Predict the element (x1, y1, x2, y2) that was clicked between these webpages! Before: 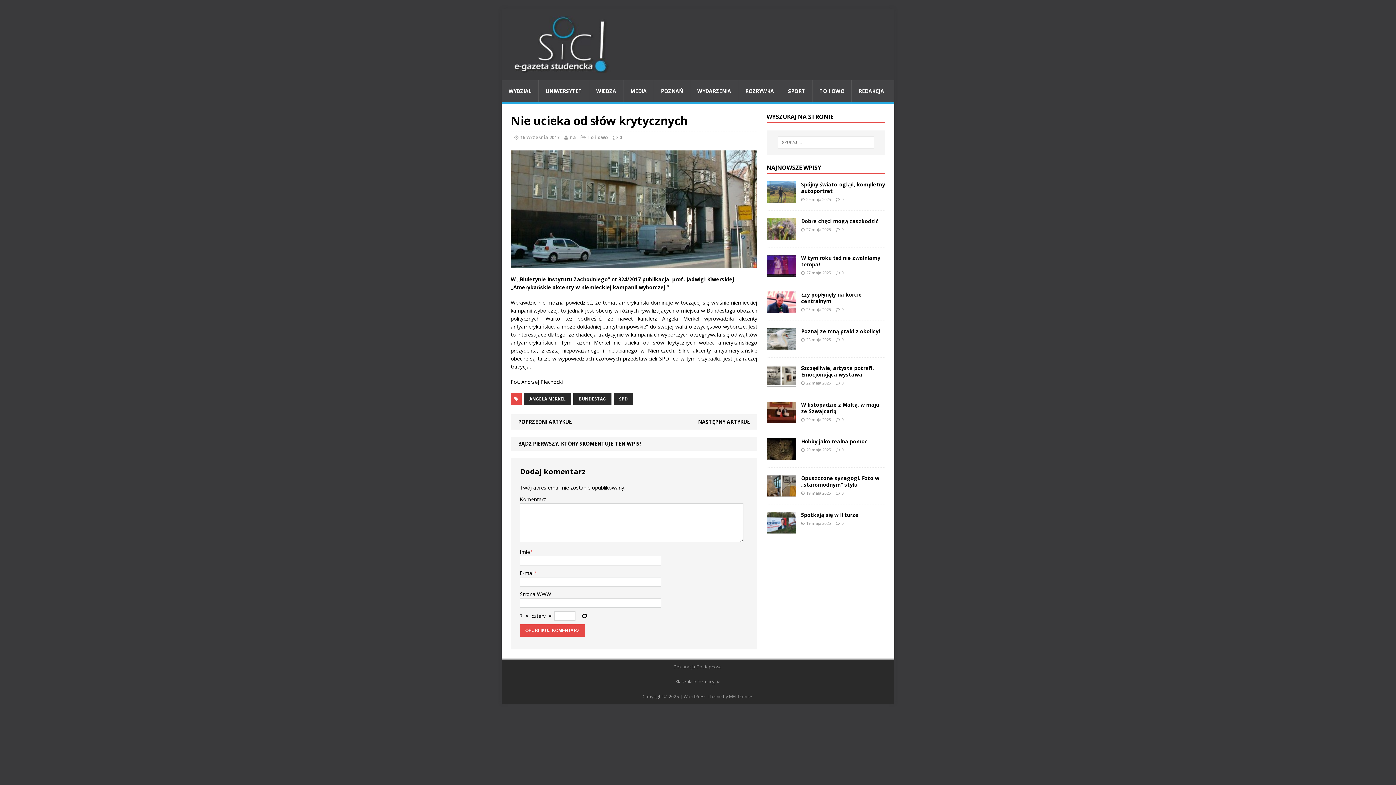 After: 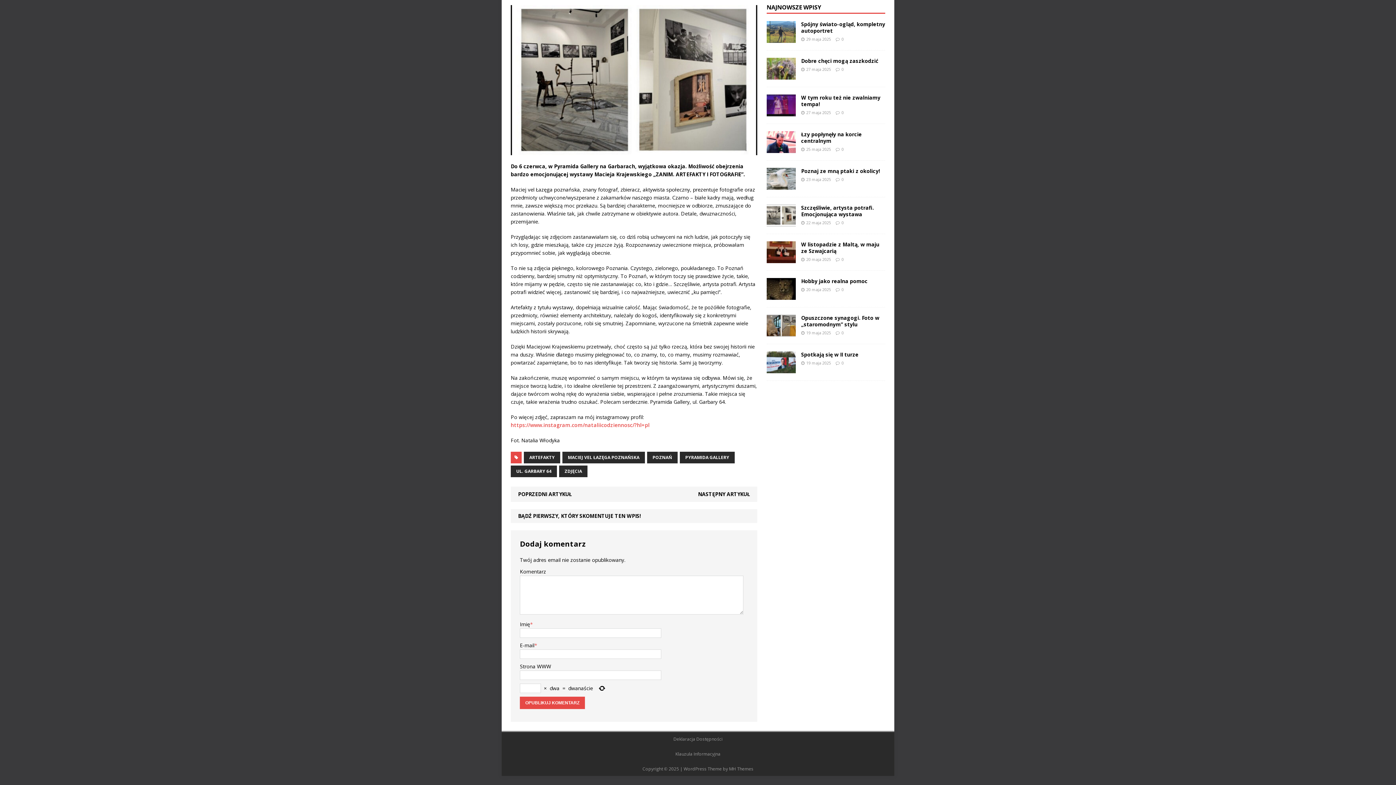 Action: bbox: (841, 380, 843, 385) label: 0